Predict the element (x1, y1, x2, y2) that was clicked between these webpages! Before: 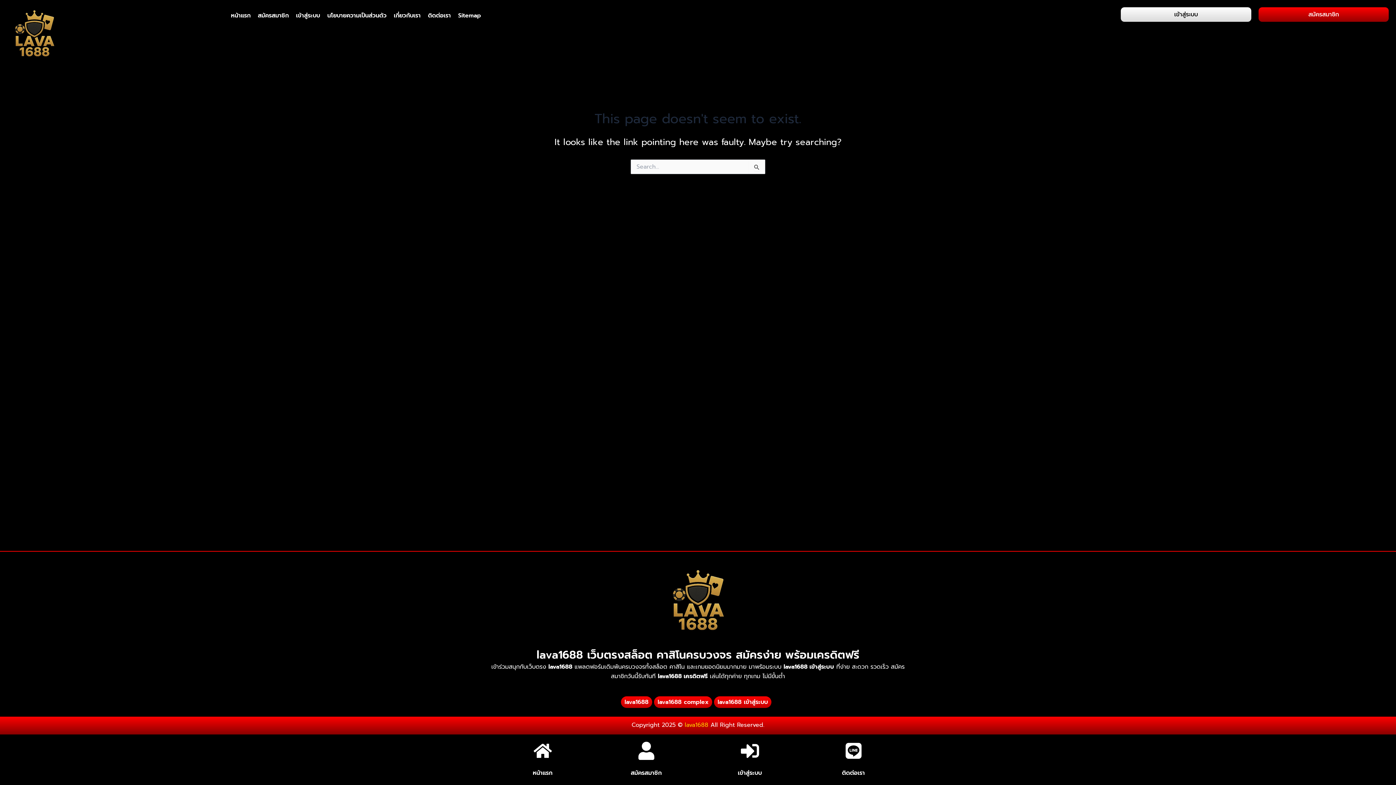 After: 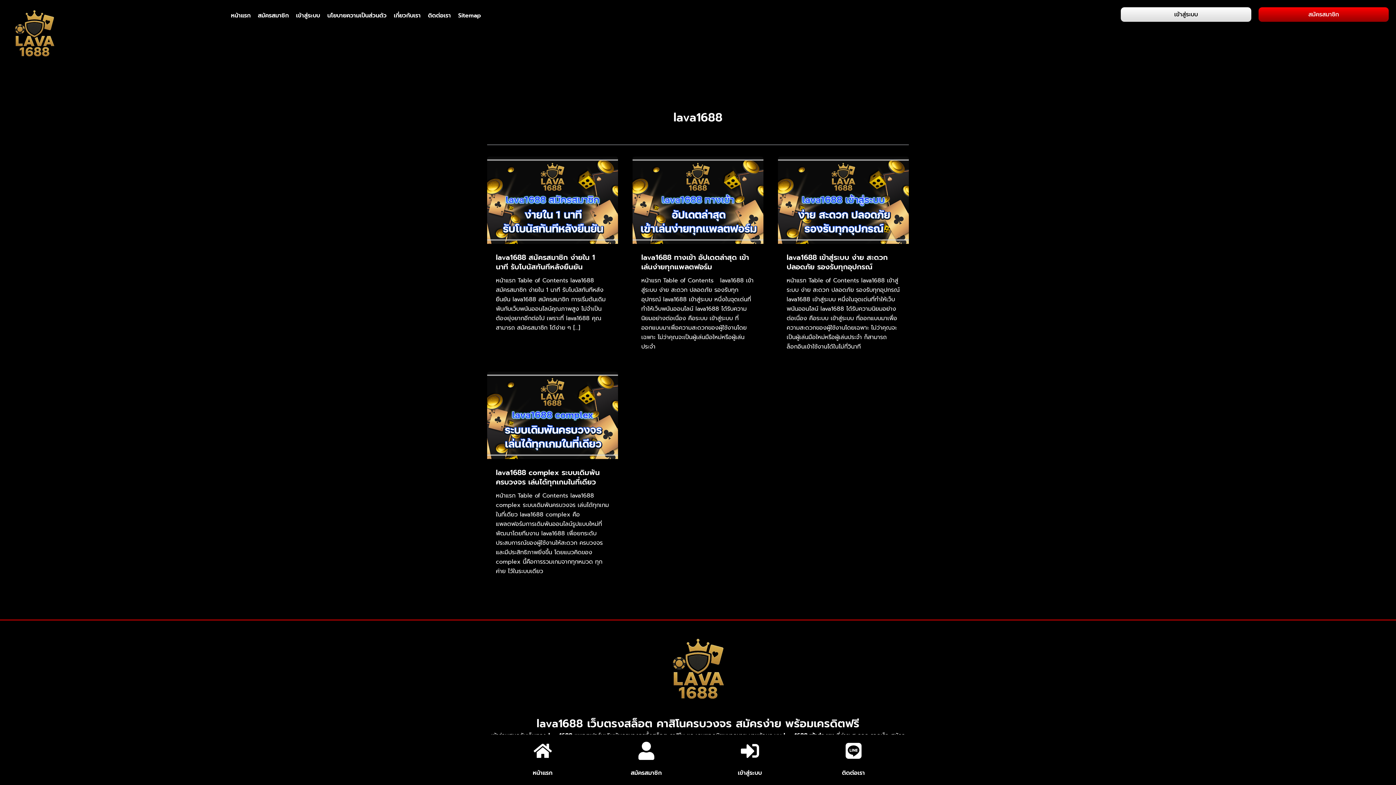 Action: bbox: (621, 696, 652, 708) label: lava1688